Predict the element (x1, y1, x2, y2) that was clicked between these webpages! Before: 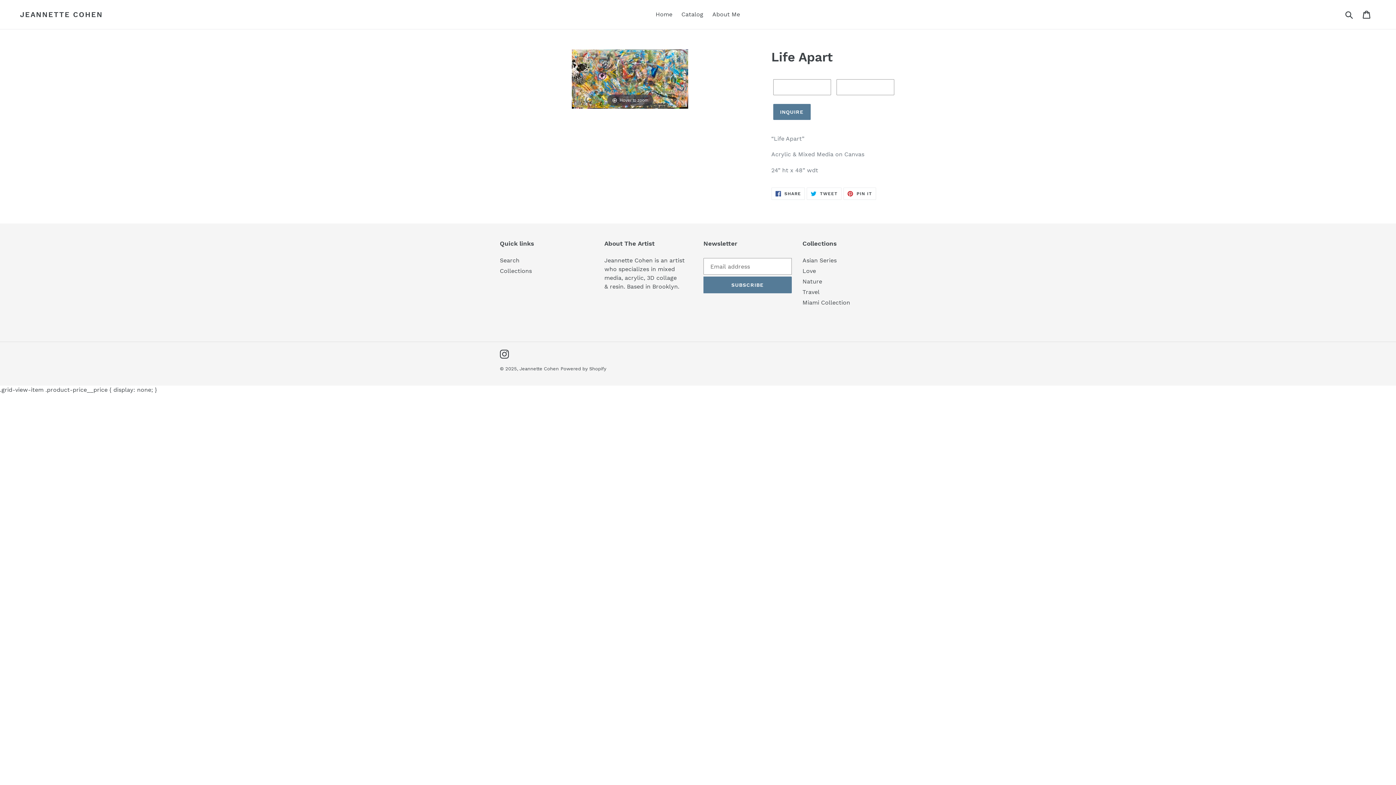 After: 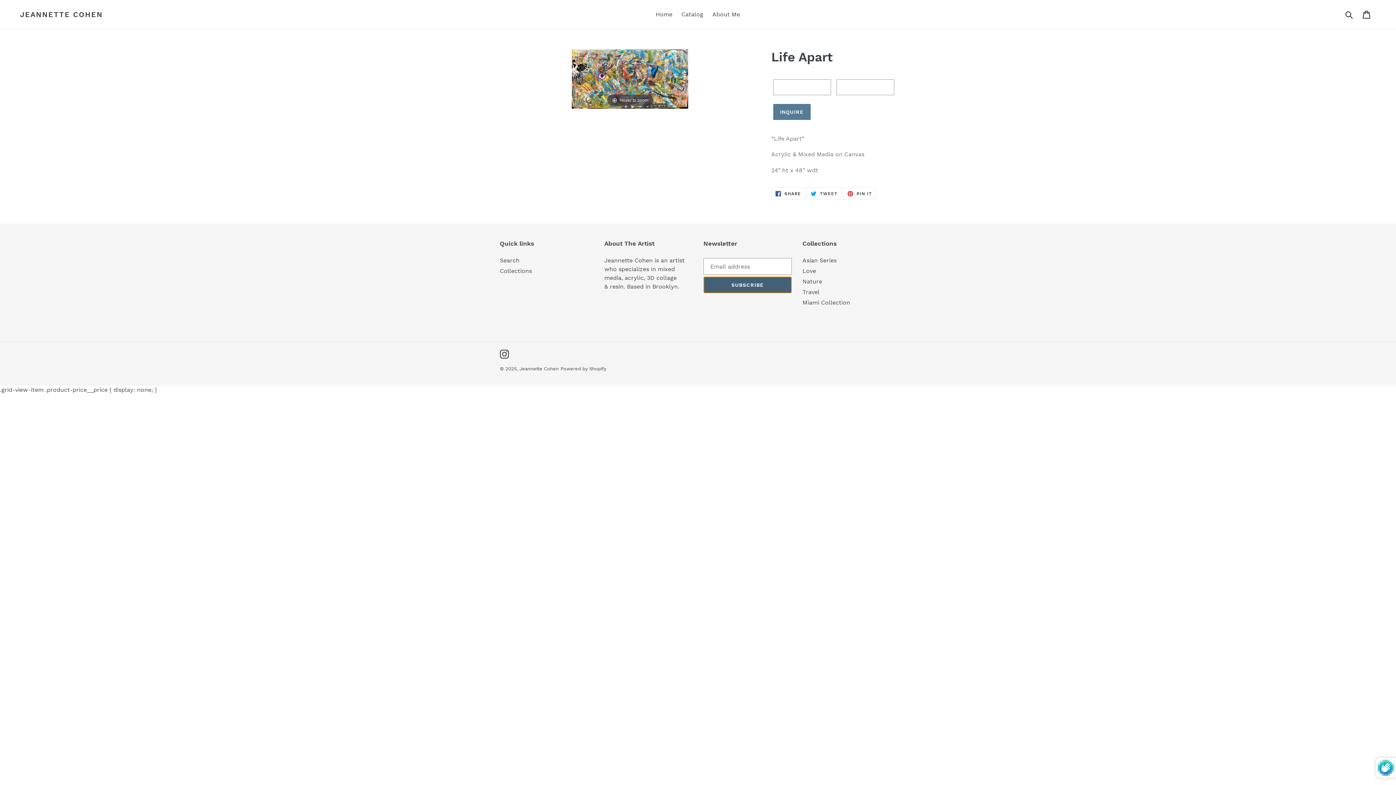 Action: bbox: (703, 276, 791, 293) label: SUBSCRIBE